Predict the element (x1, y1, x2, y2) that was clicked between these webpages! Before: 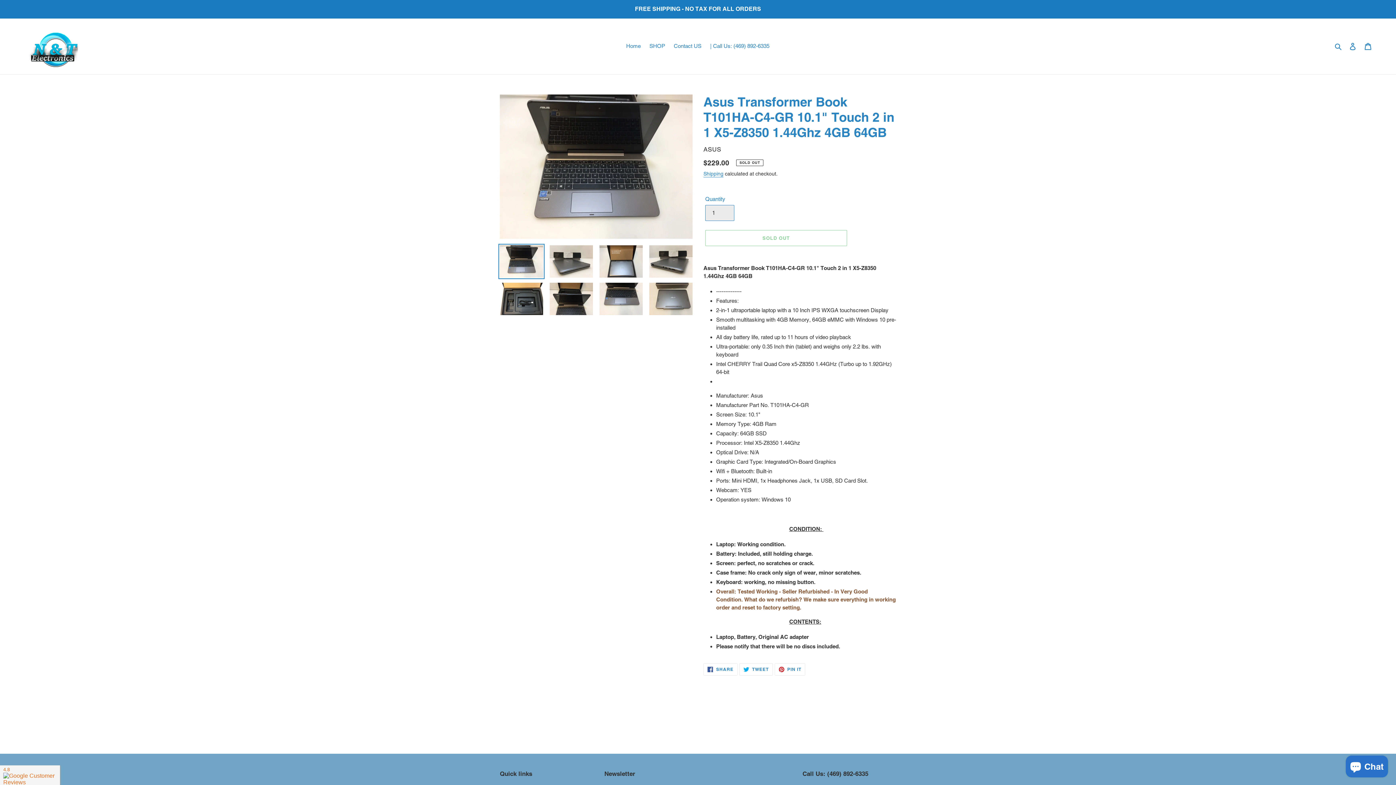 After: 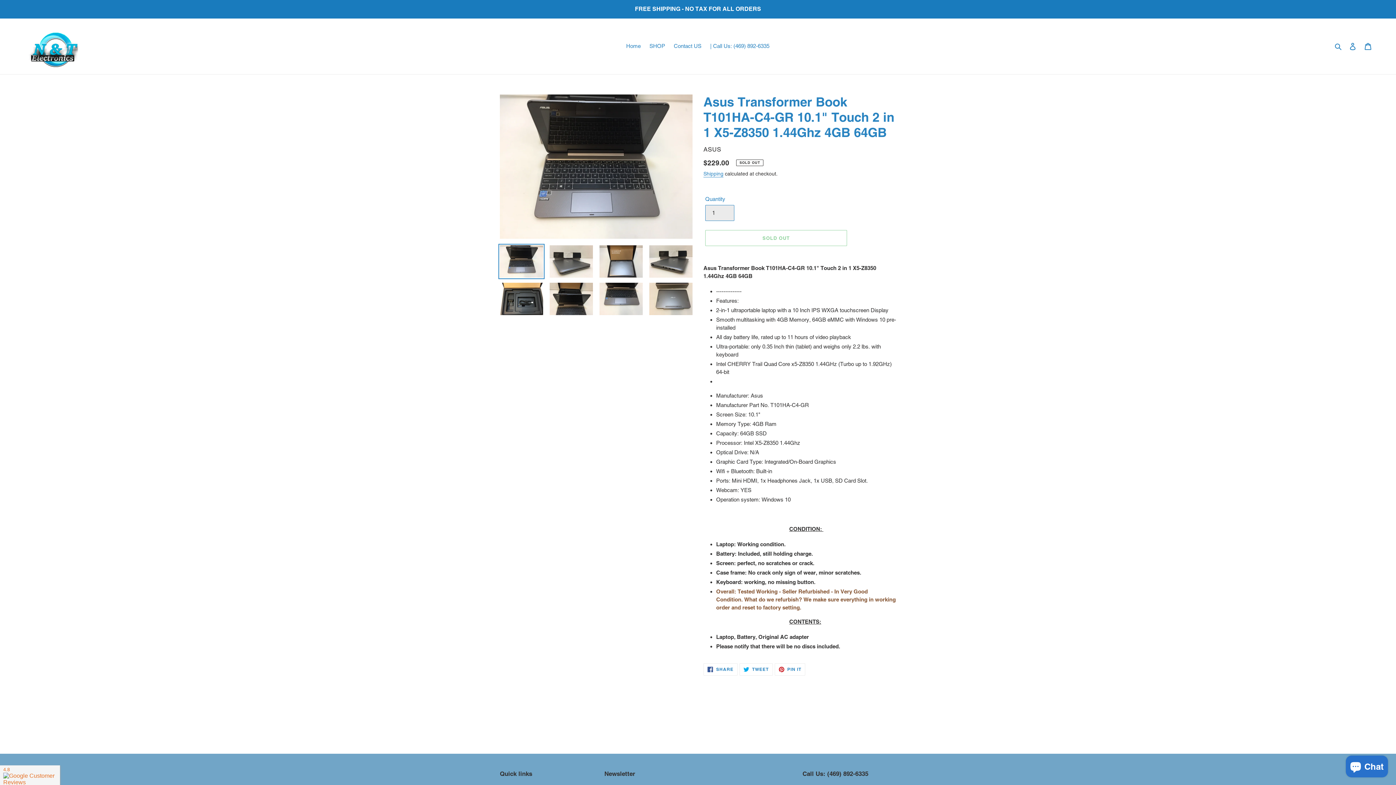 Action: bbox: (498, 243, 544, 279)